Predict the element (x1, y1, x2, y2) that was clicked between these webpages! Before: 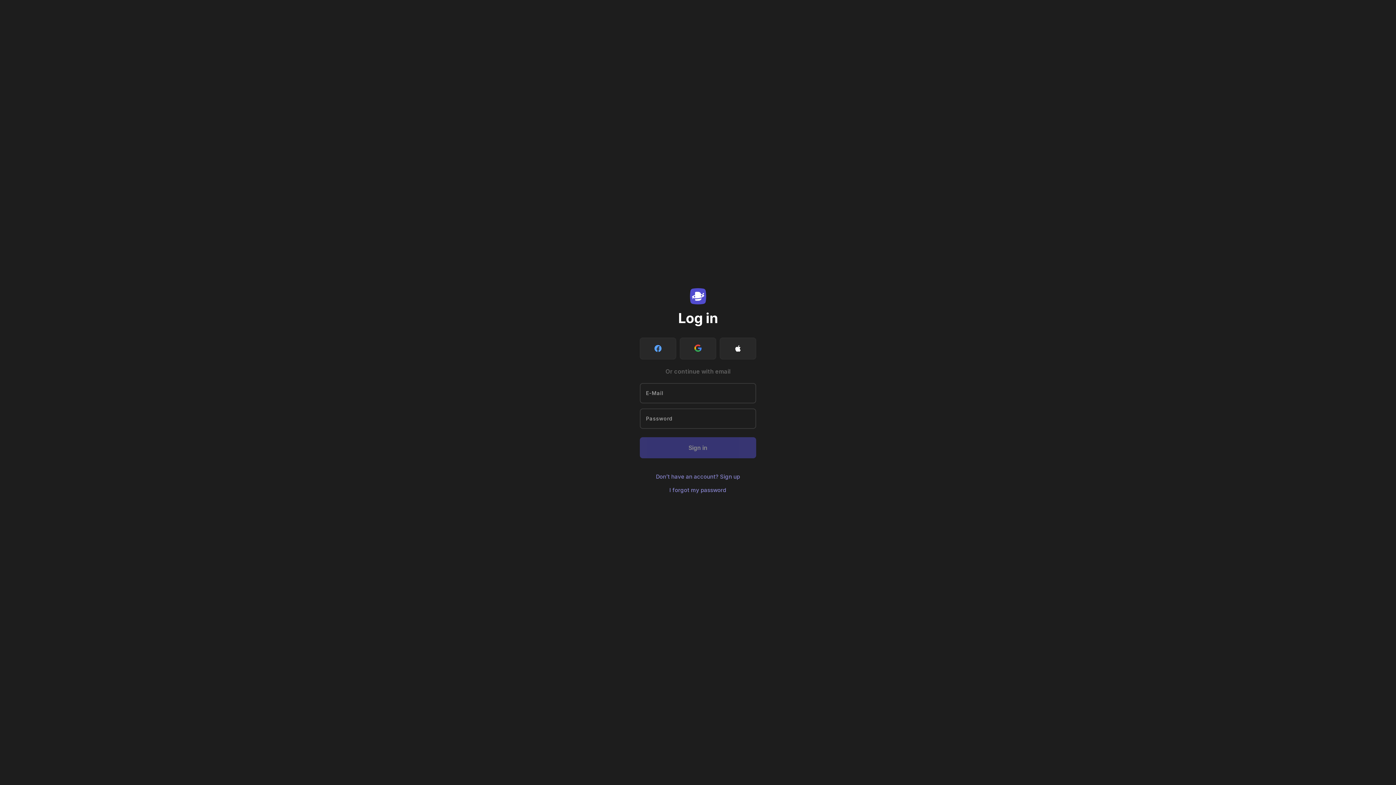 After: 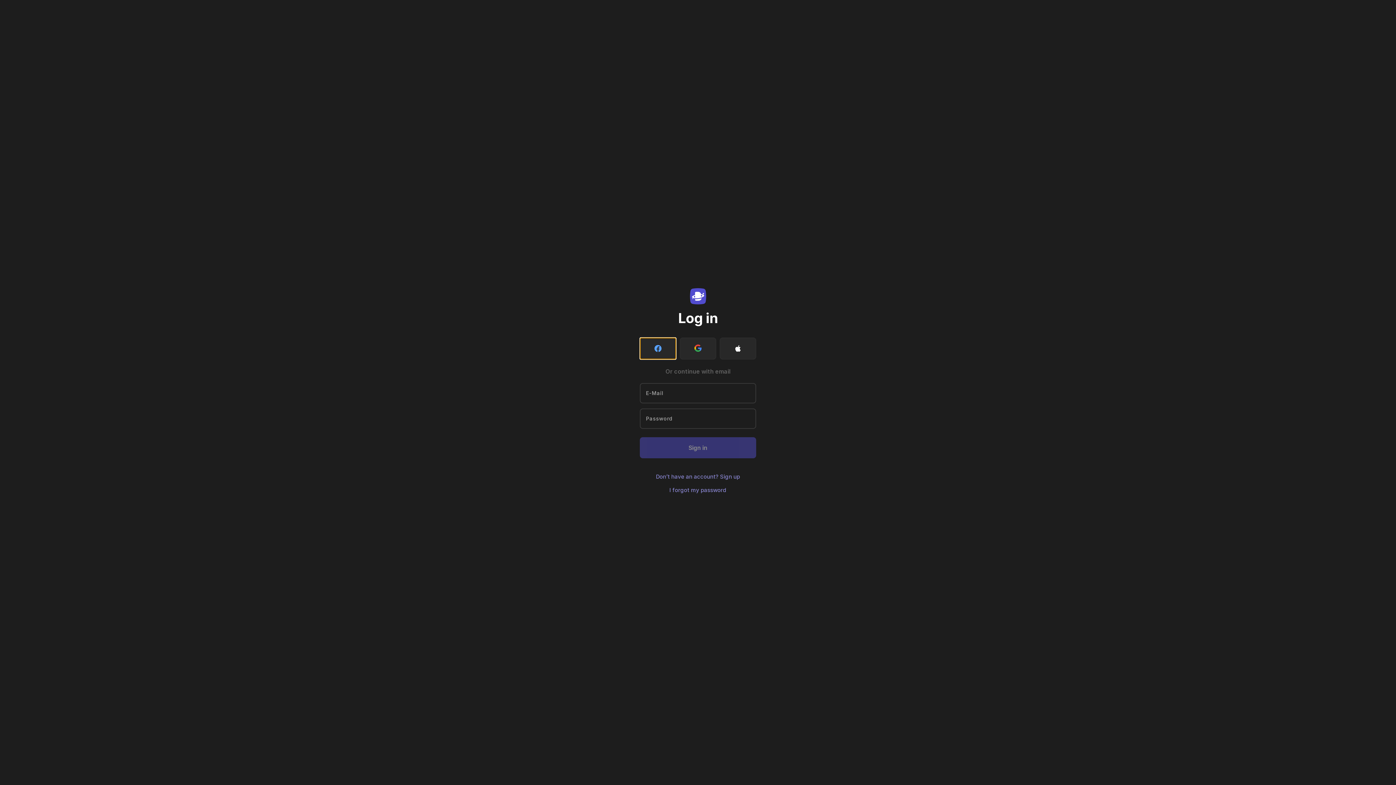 Action: bbox: (640, 337, 676, 359)